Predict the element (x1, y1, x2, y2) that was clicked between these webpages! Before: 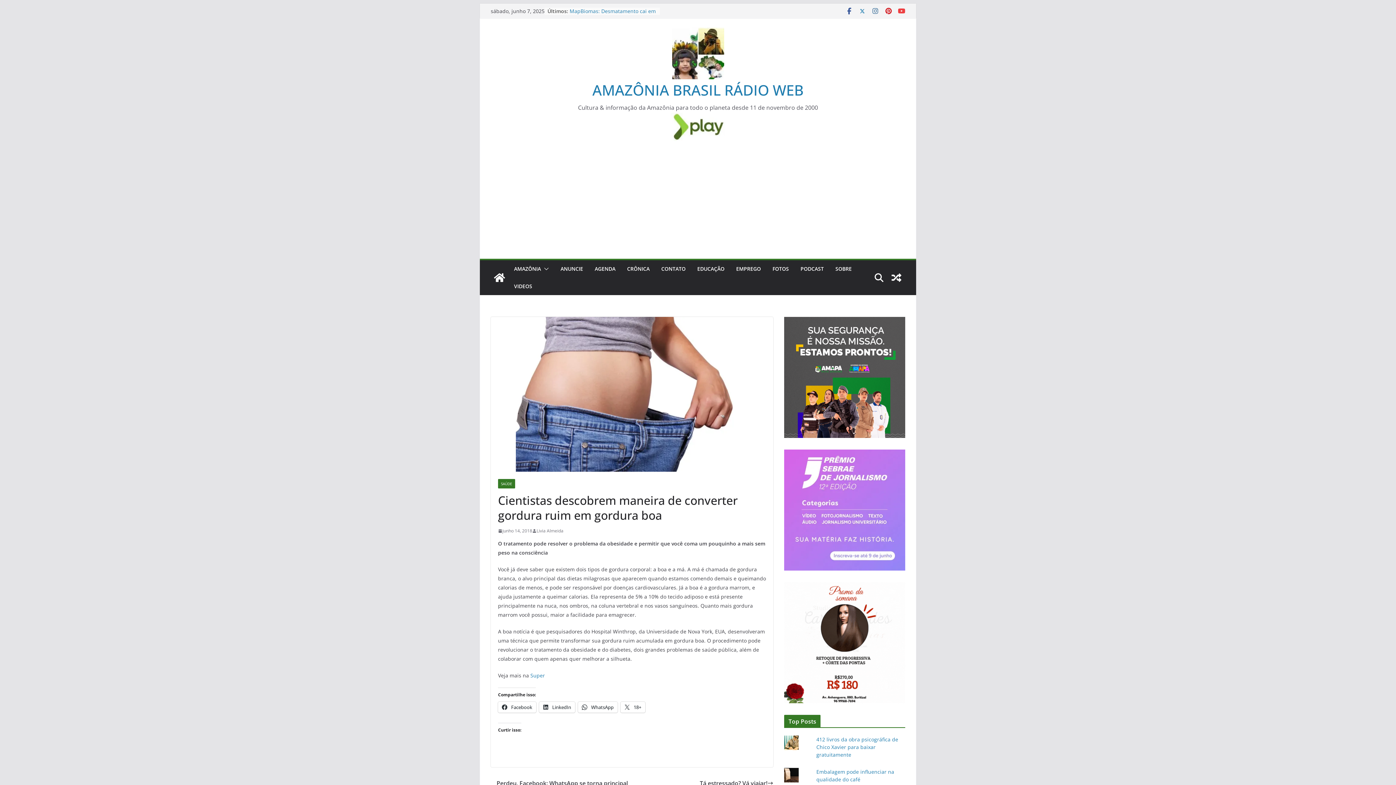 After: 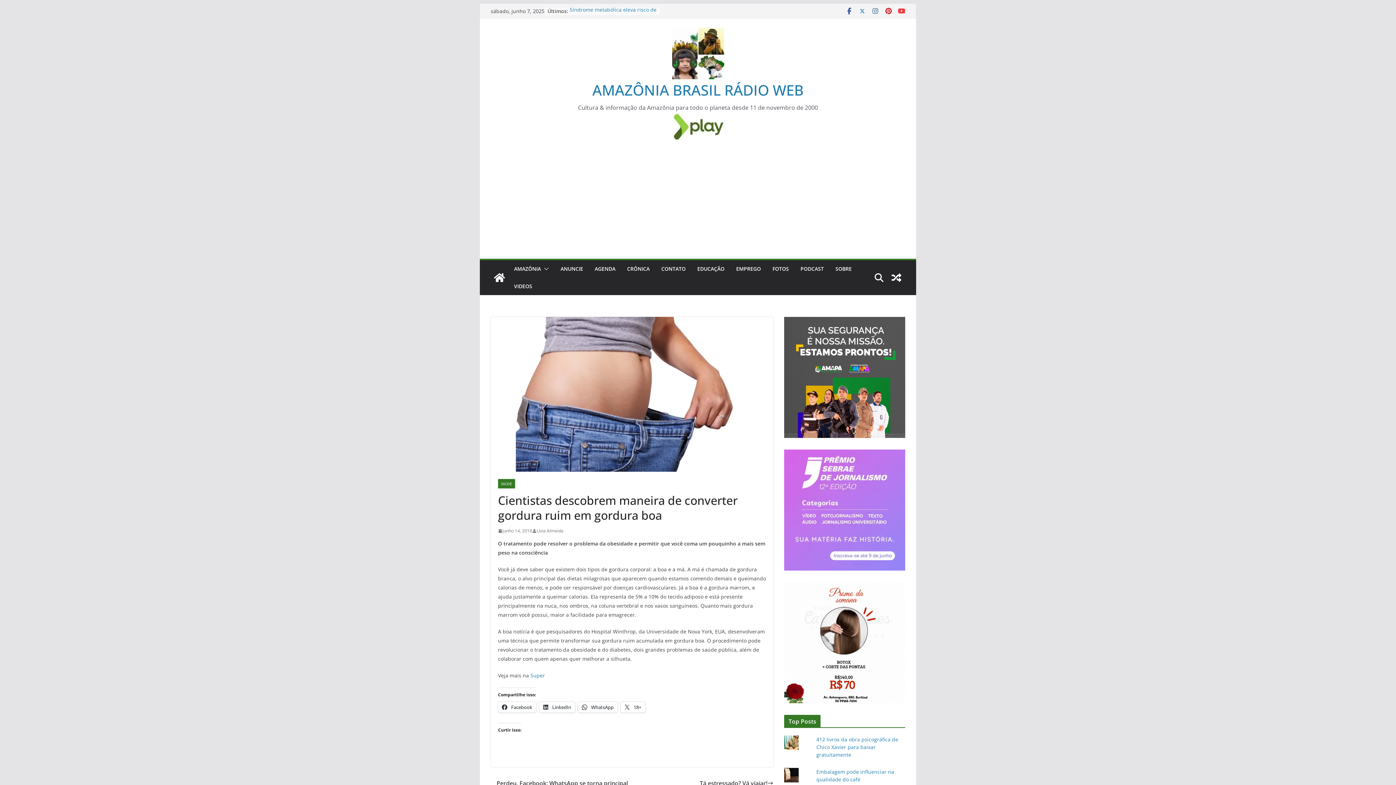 Action: bbox: (858, 7, 866, 14)